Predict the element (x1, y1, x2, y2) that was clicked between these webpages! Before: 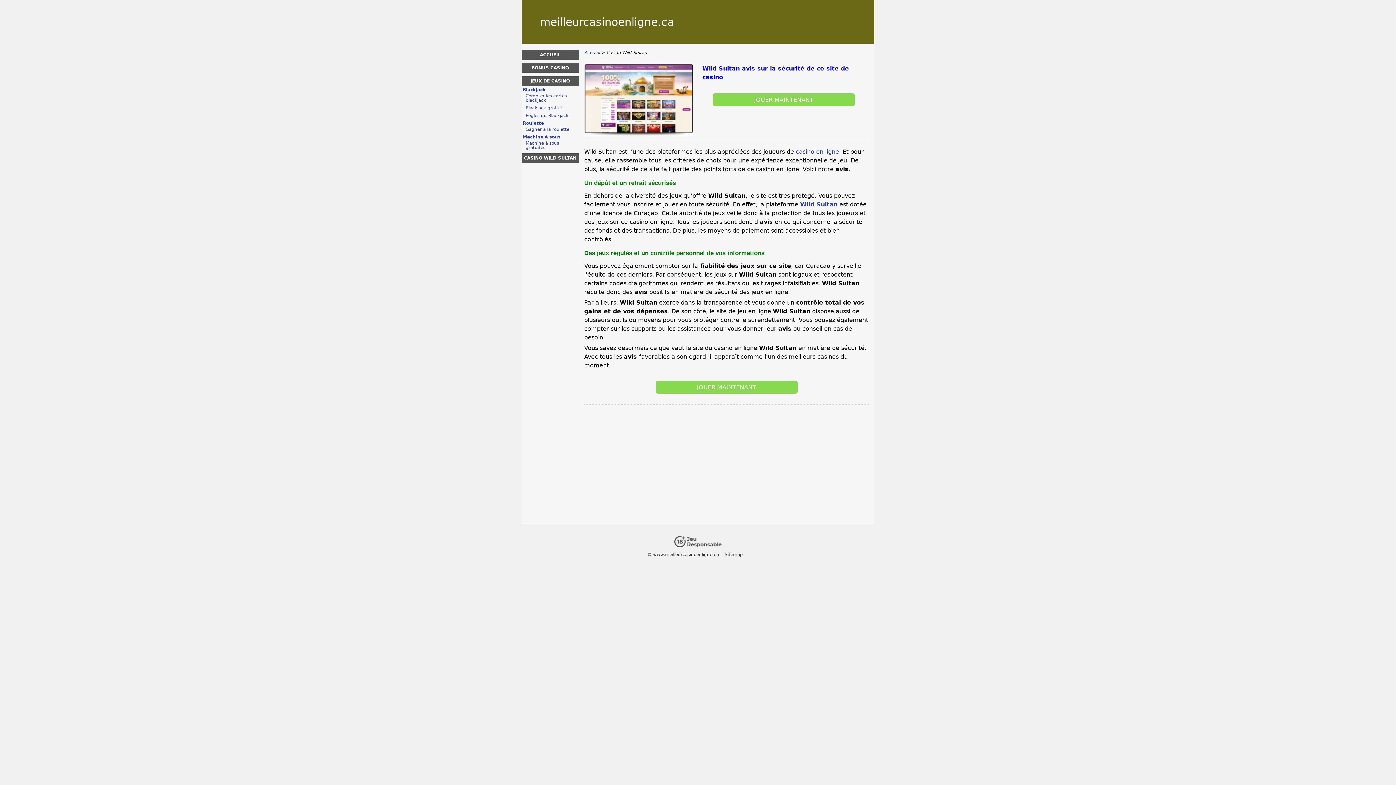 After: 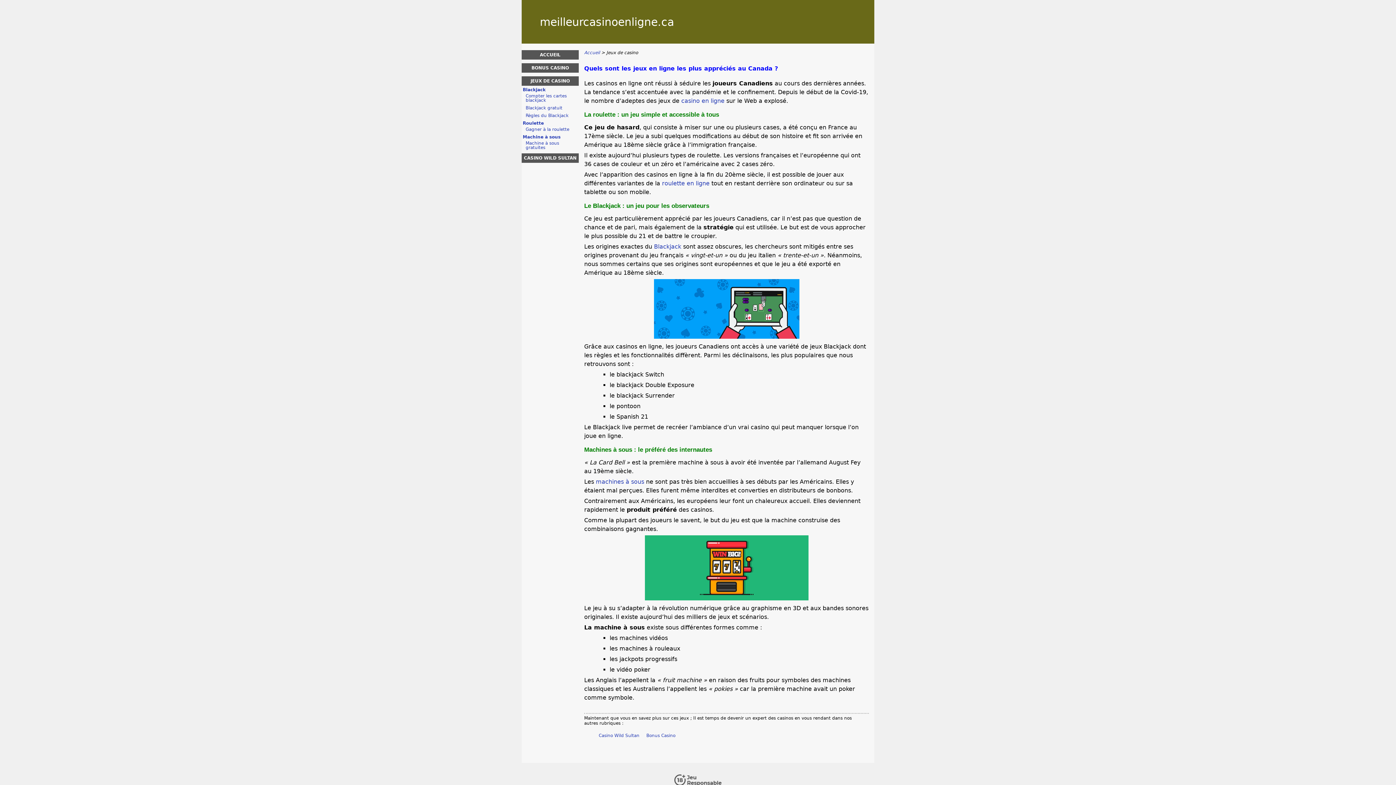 Action: bbox: (521, 76, 578, 85) label: JEUX DE CASINO